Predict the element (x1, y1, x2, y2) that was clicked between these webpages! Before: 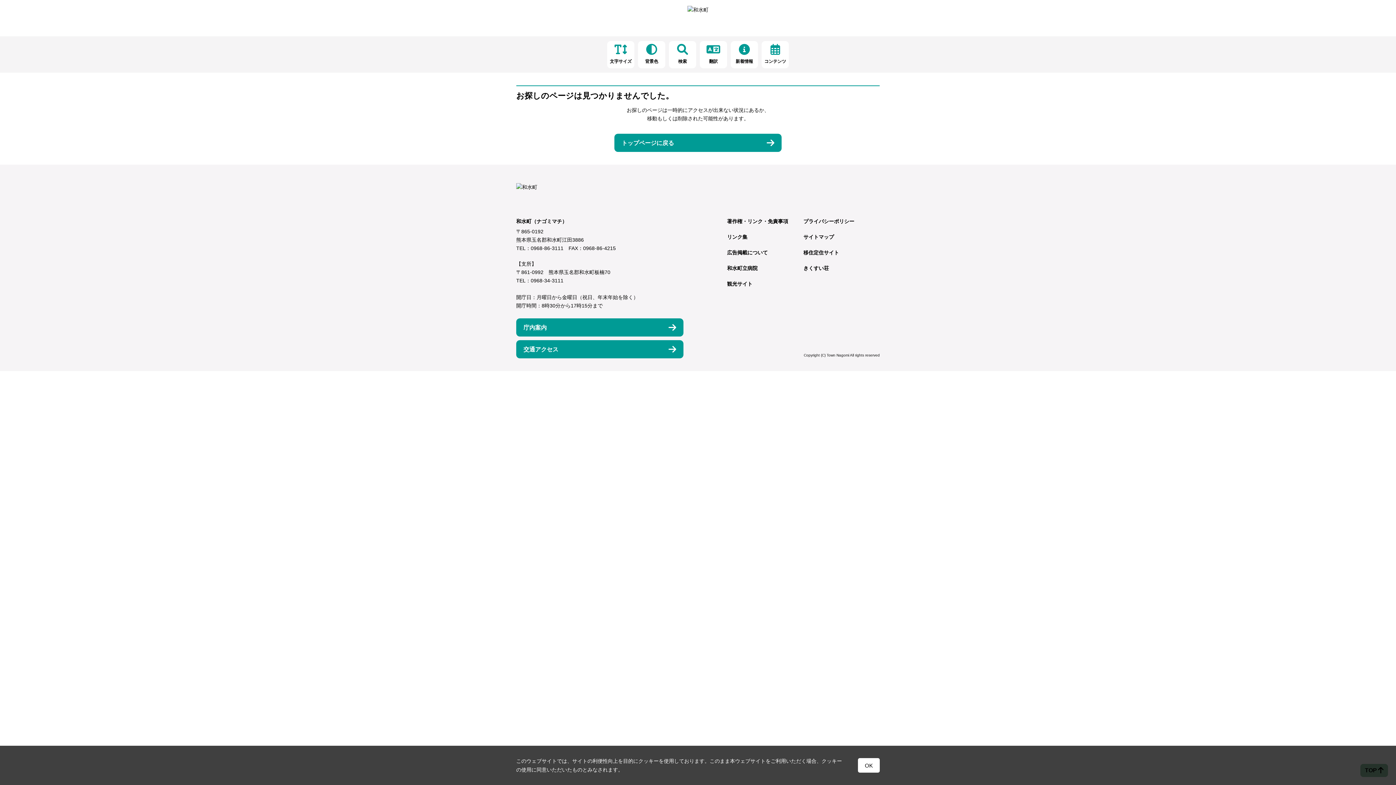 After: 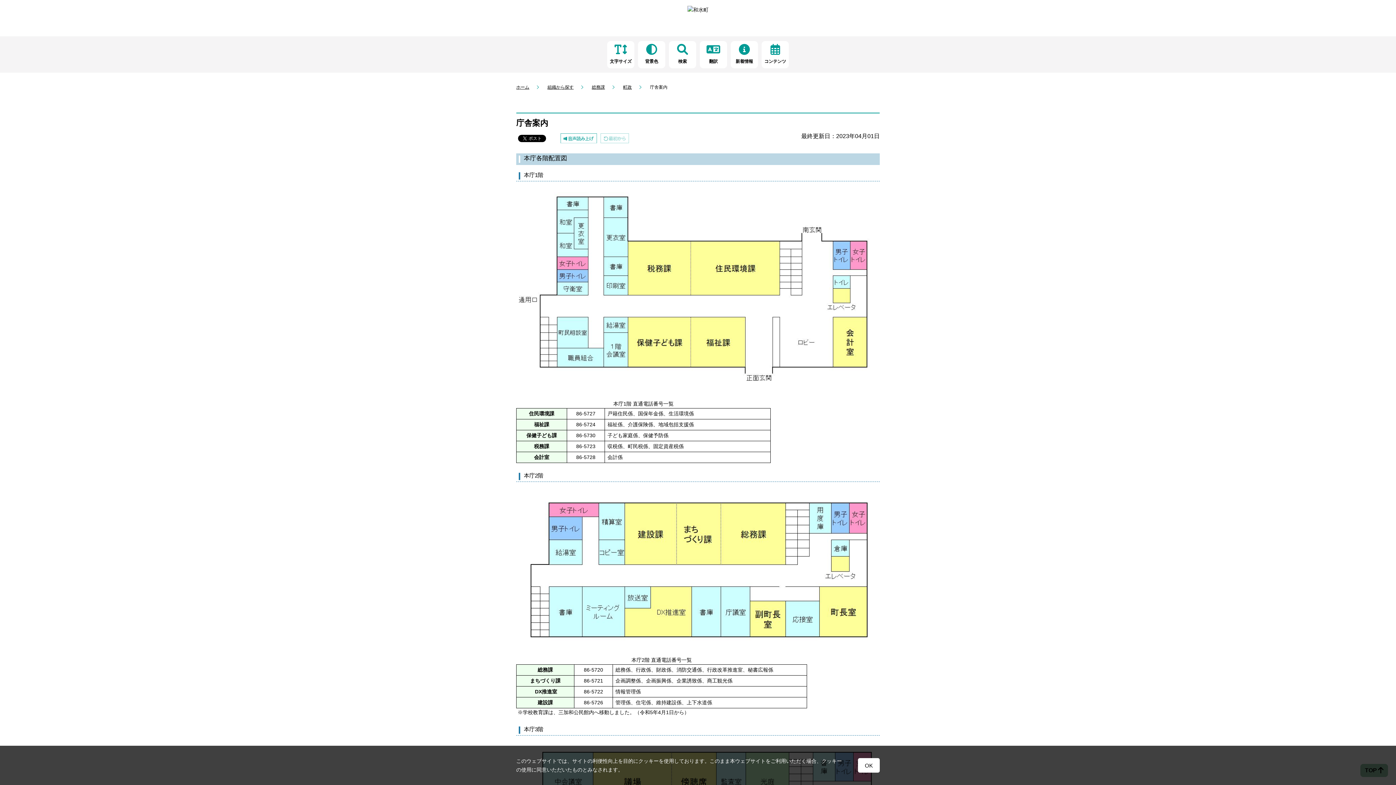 Action: bbox: (516, 318, 683, 336) label: 庁内案内